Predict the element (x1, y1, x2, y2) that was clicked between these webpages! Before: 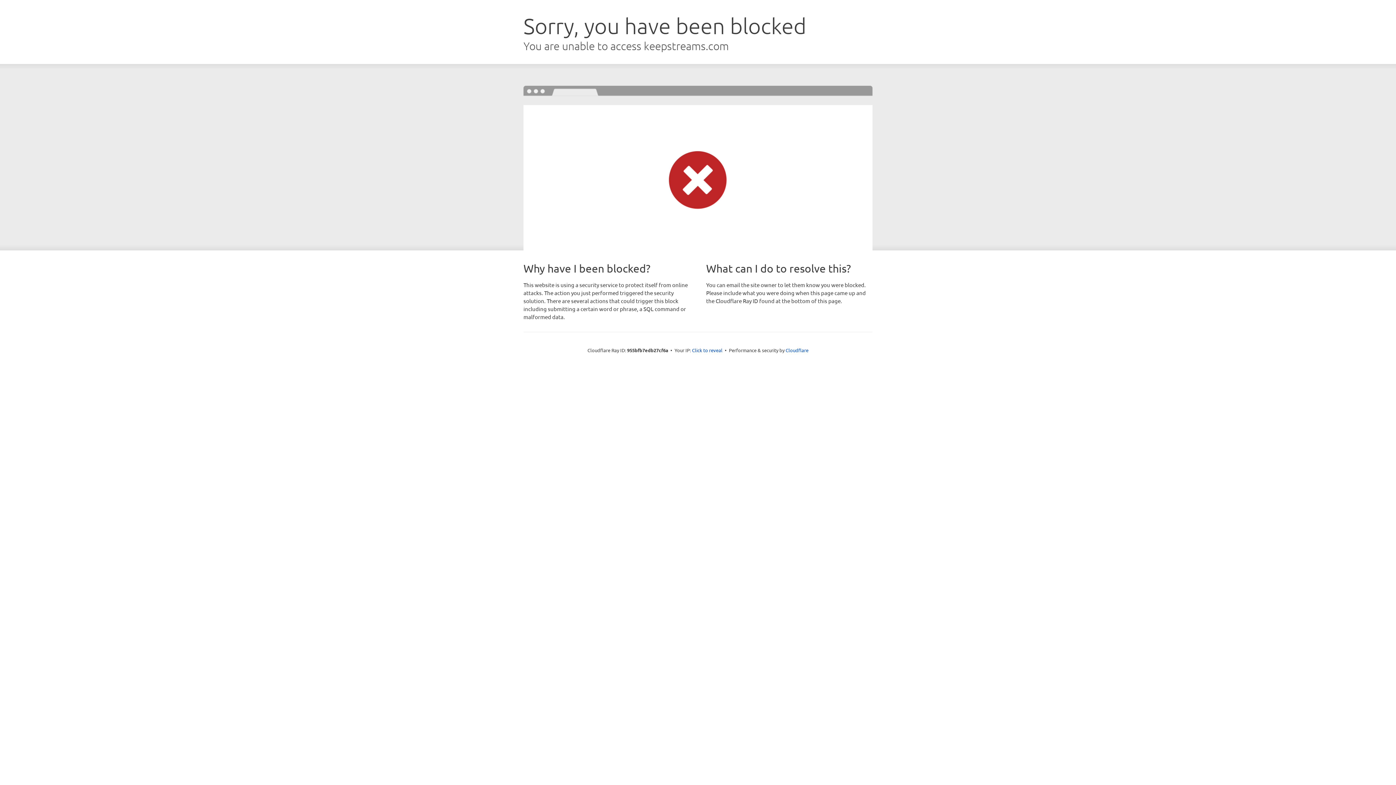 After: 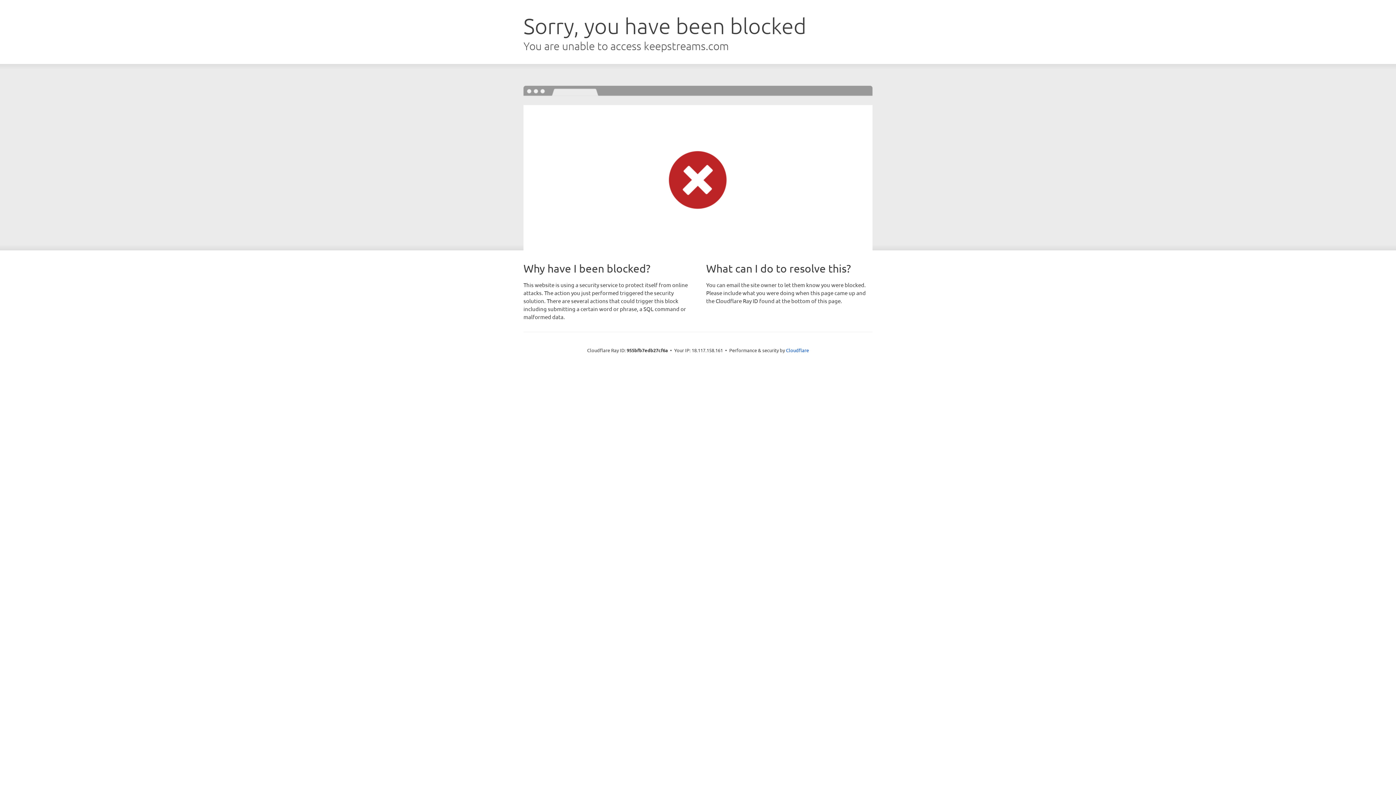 Action: label: Click to reveal bbox: (692, 346, 722, 353)